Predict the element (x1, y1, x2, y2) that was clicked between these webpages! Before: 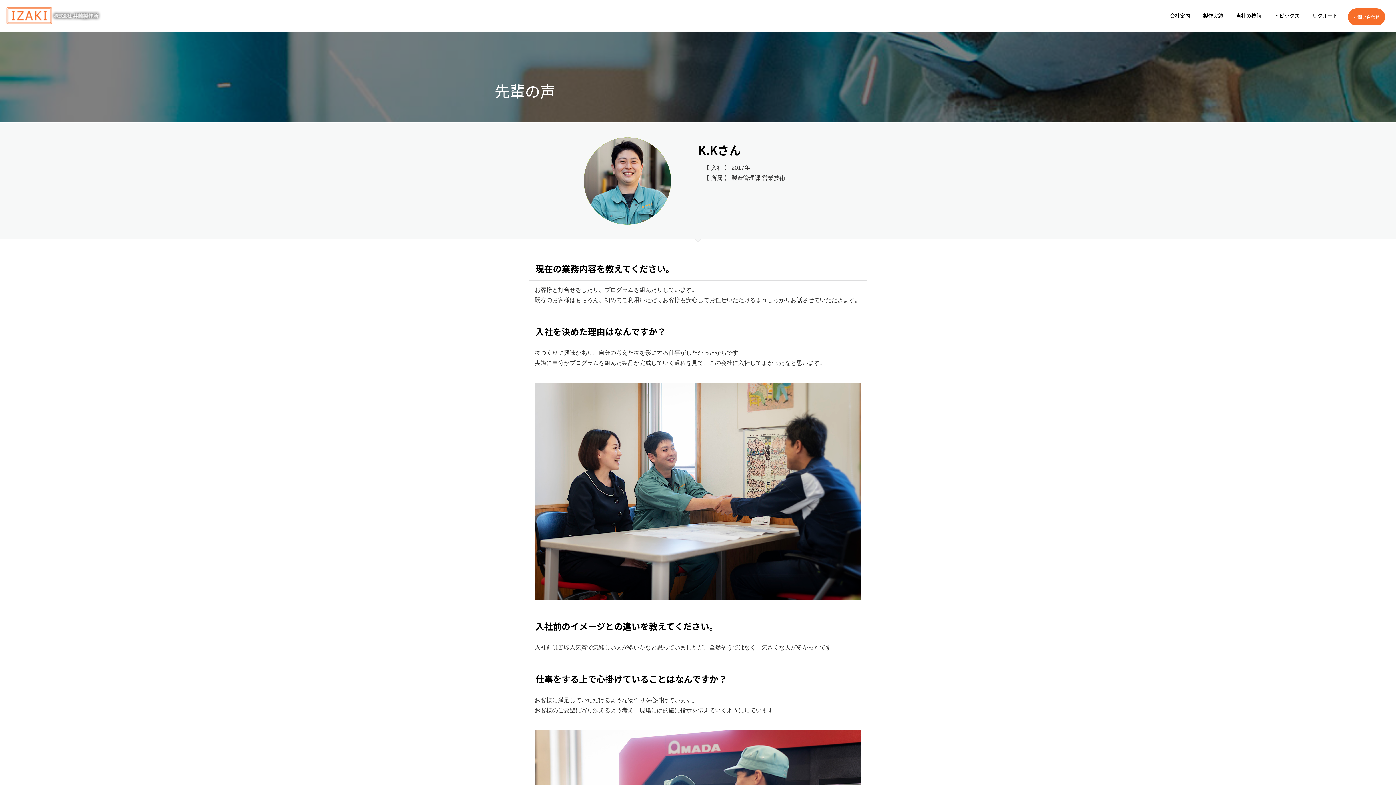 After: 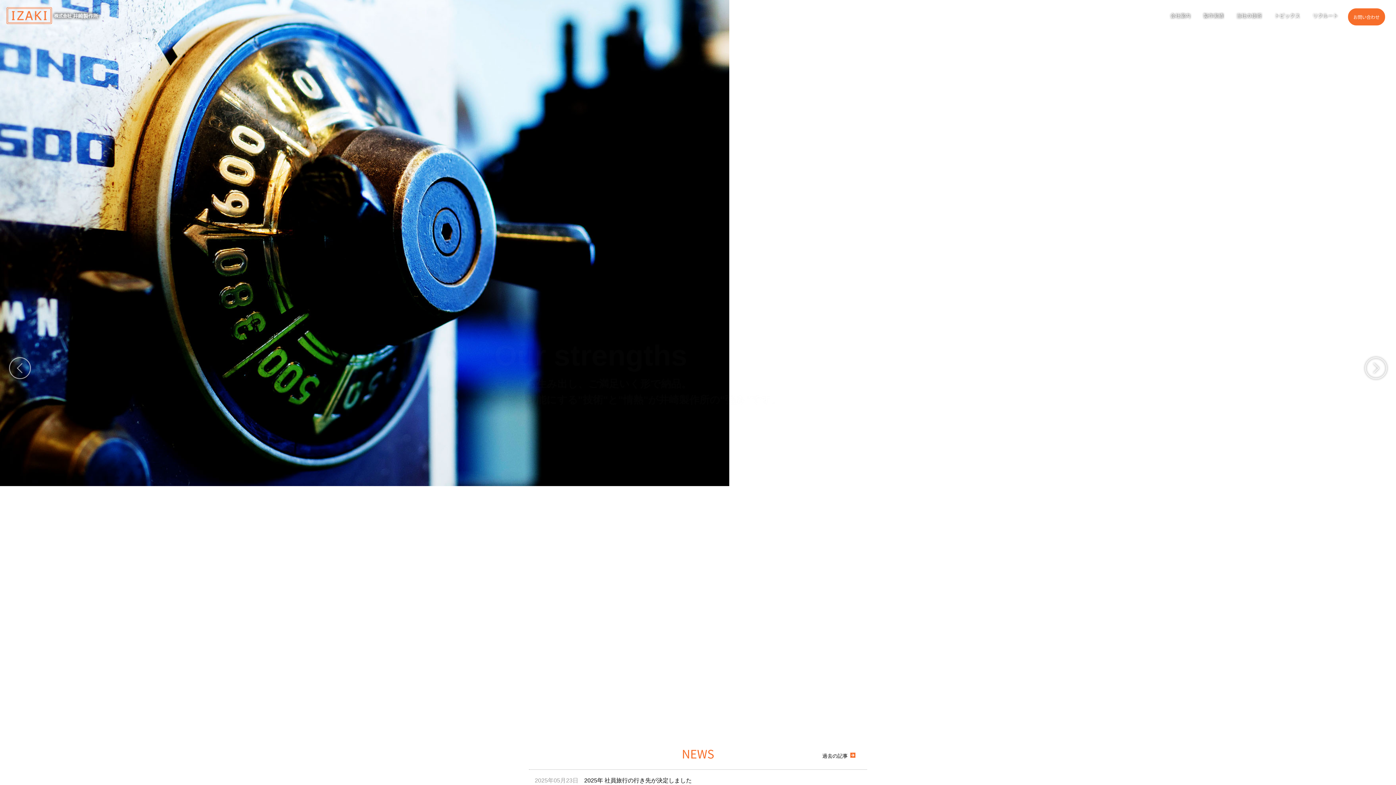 Action: bbox: (0, 0, 108, 31)